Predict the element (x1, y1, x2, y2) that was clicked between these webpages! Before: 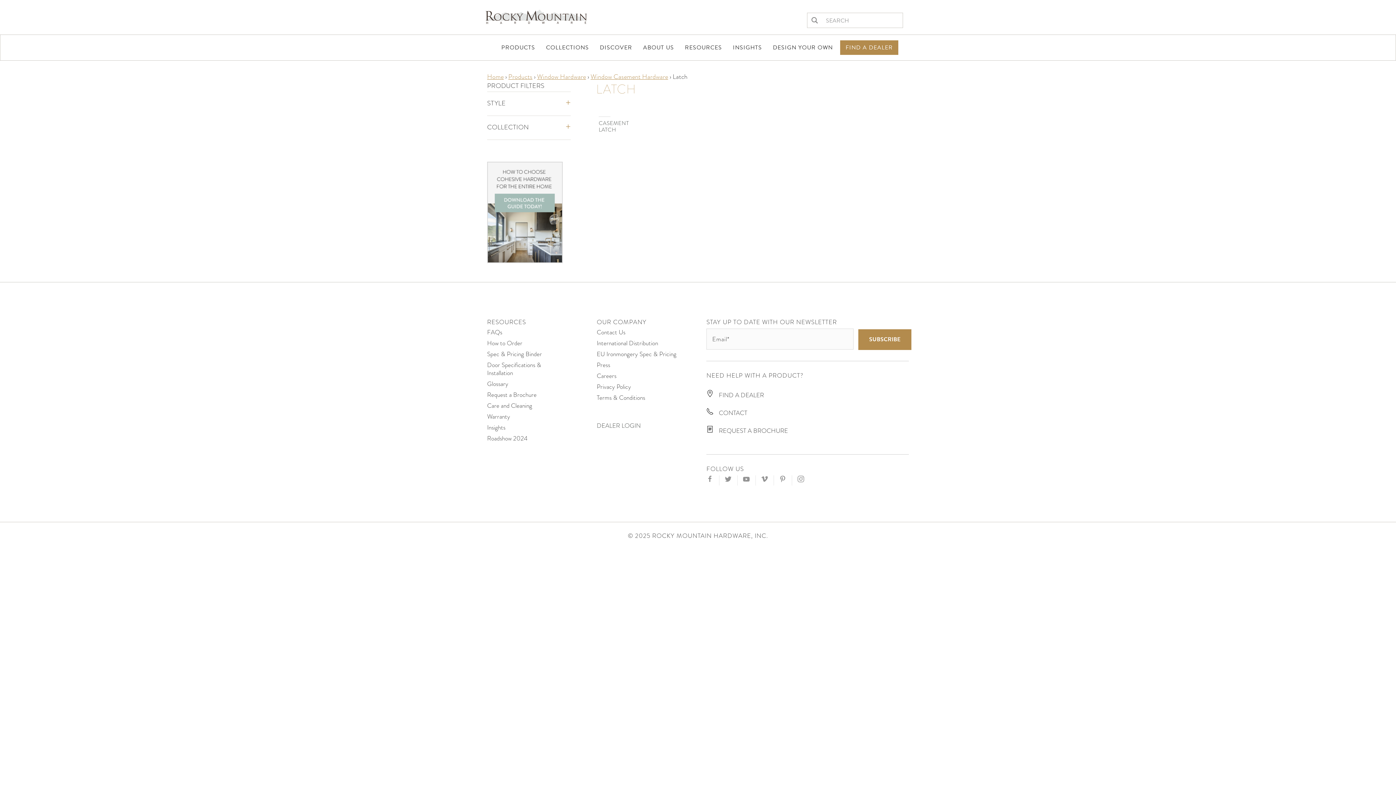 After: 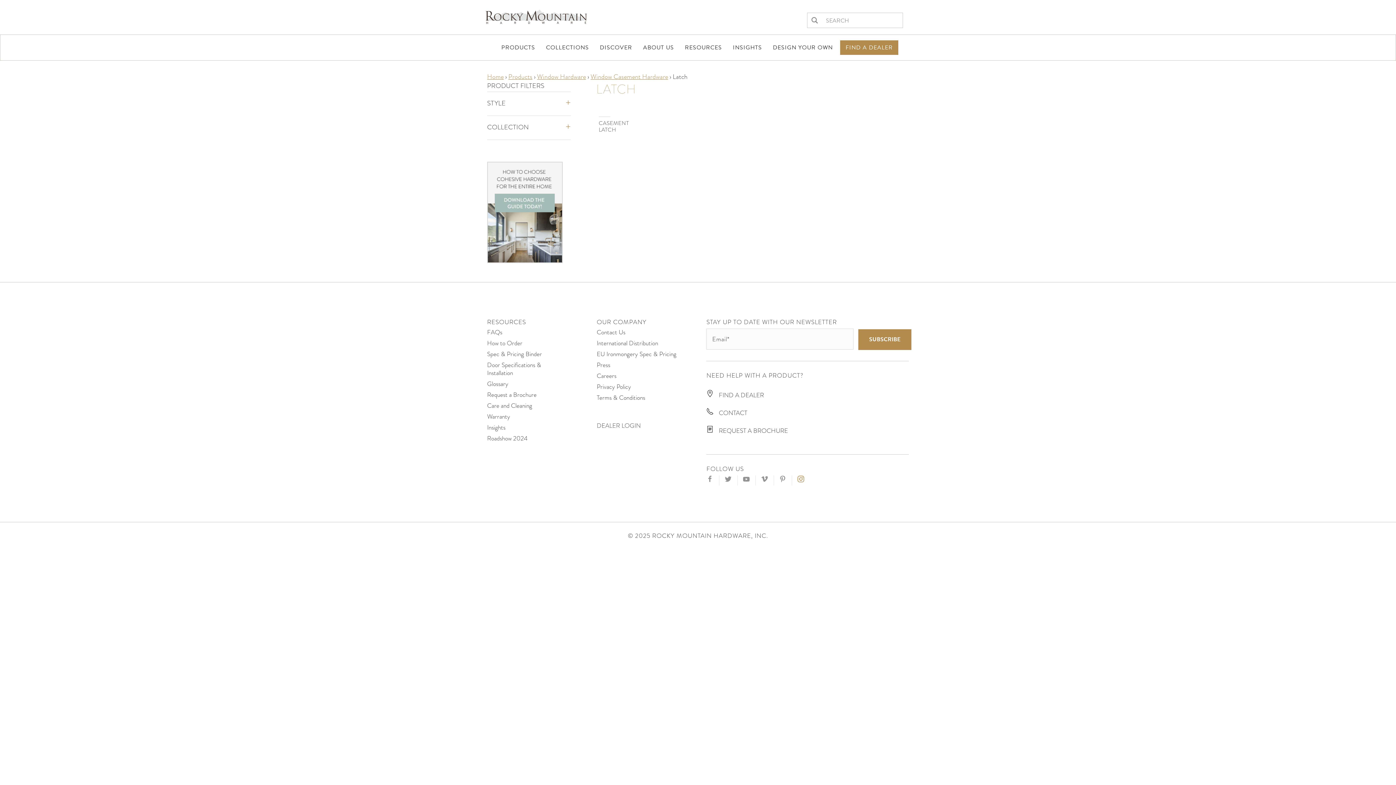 Action: bbox: (797, 476, 804, 485)